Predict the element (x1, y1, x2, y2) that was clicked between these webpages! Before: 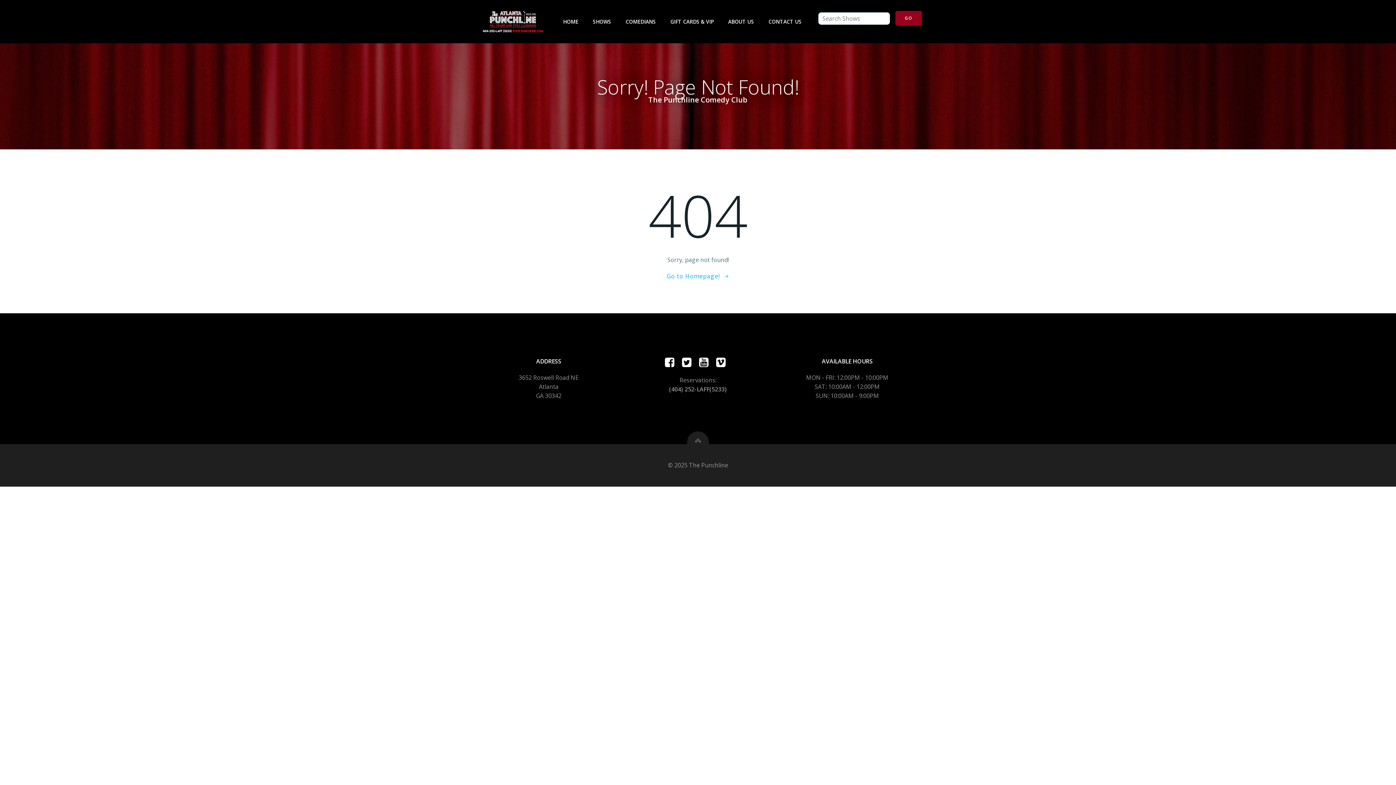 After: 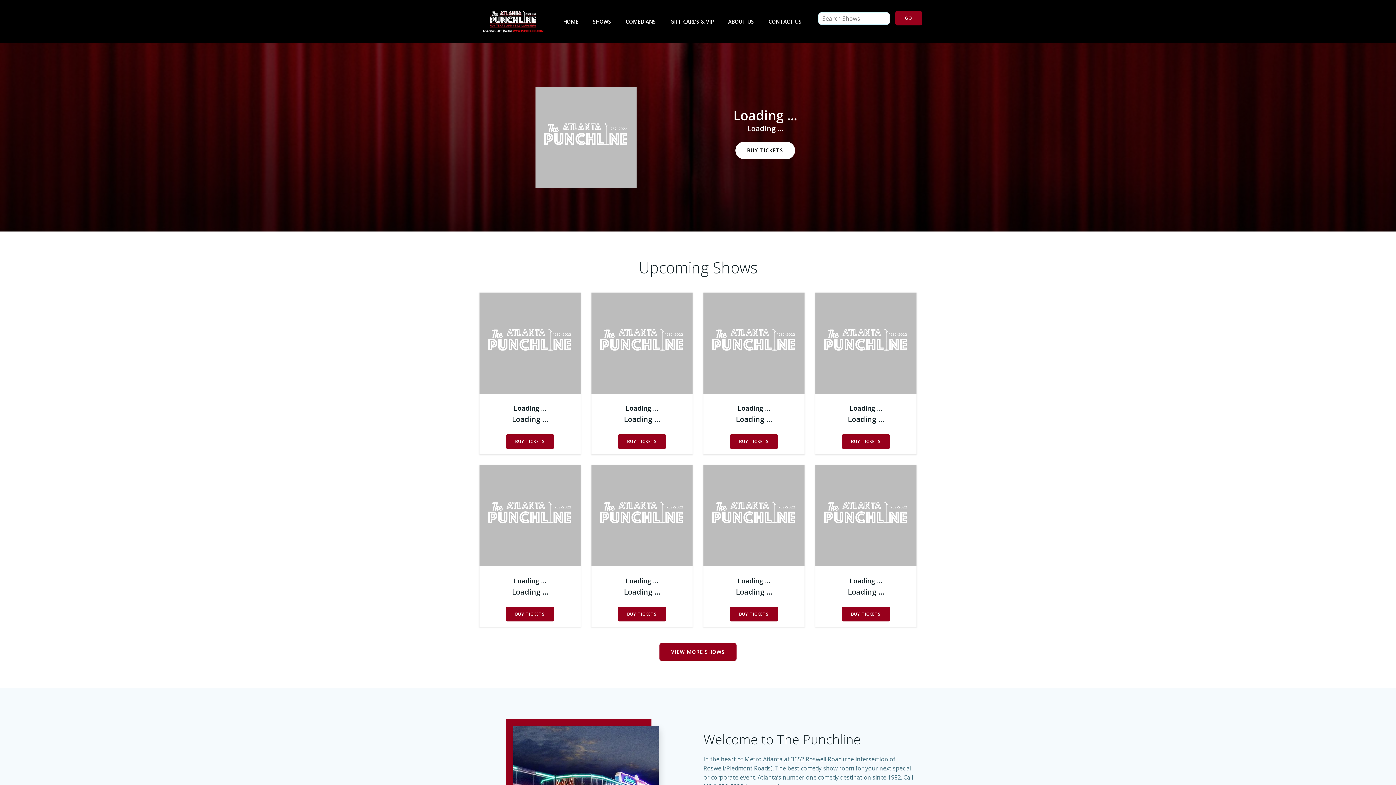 Action: bbox: (666, 272, 729, 280) label: Go to Homepage!